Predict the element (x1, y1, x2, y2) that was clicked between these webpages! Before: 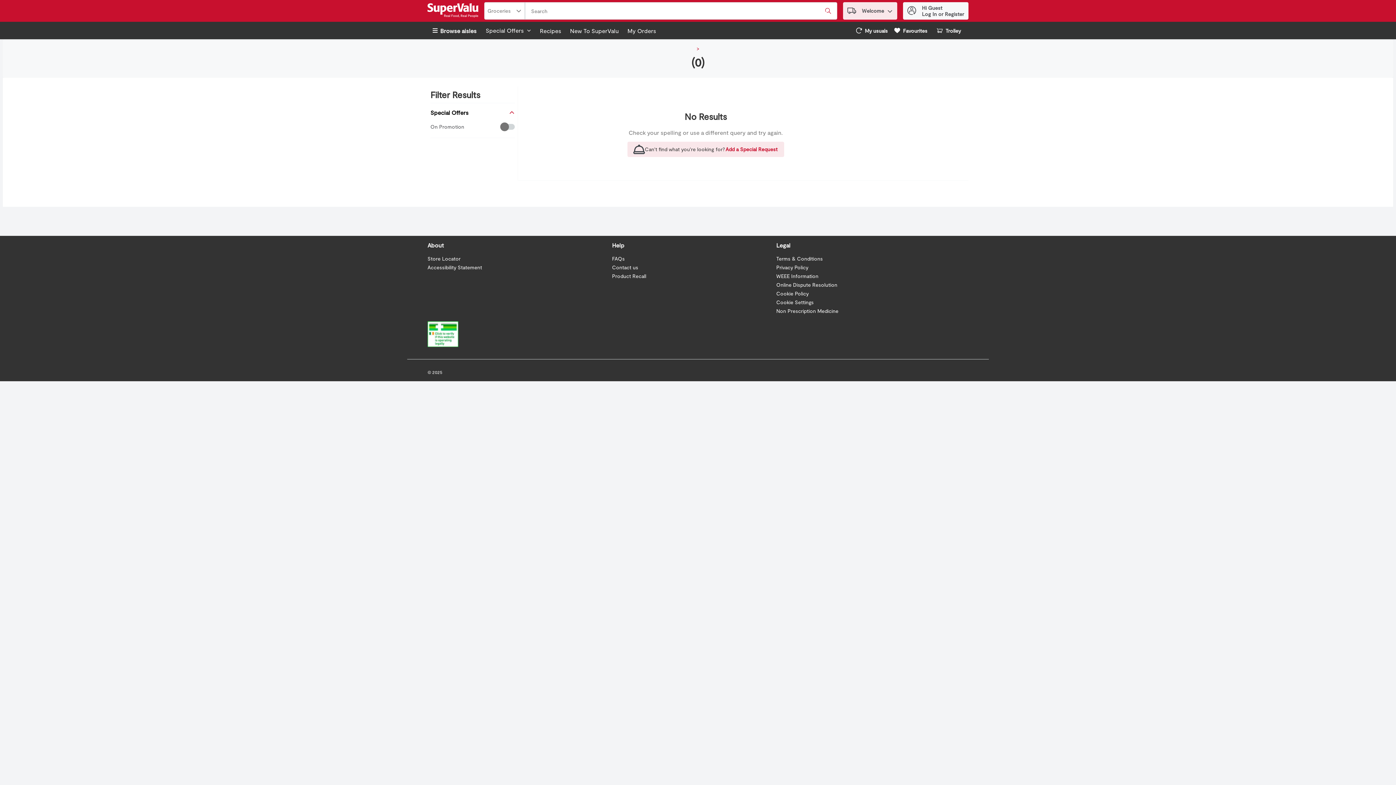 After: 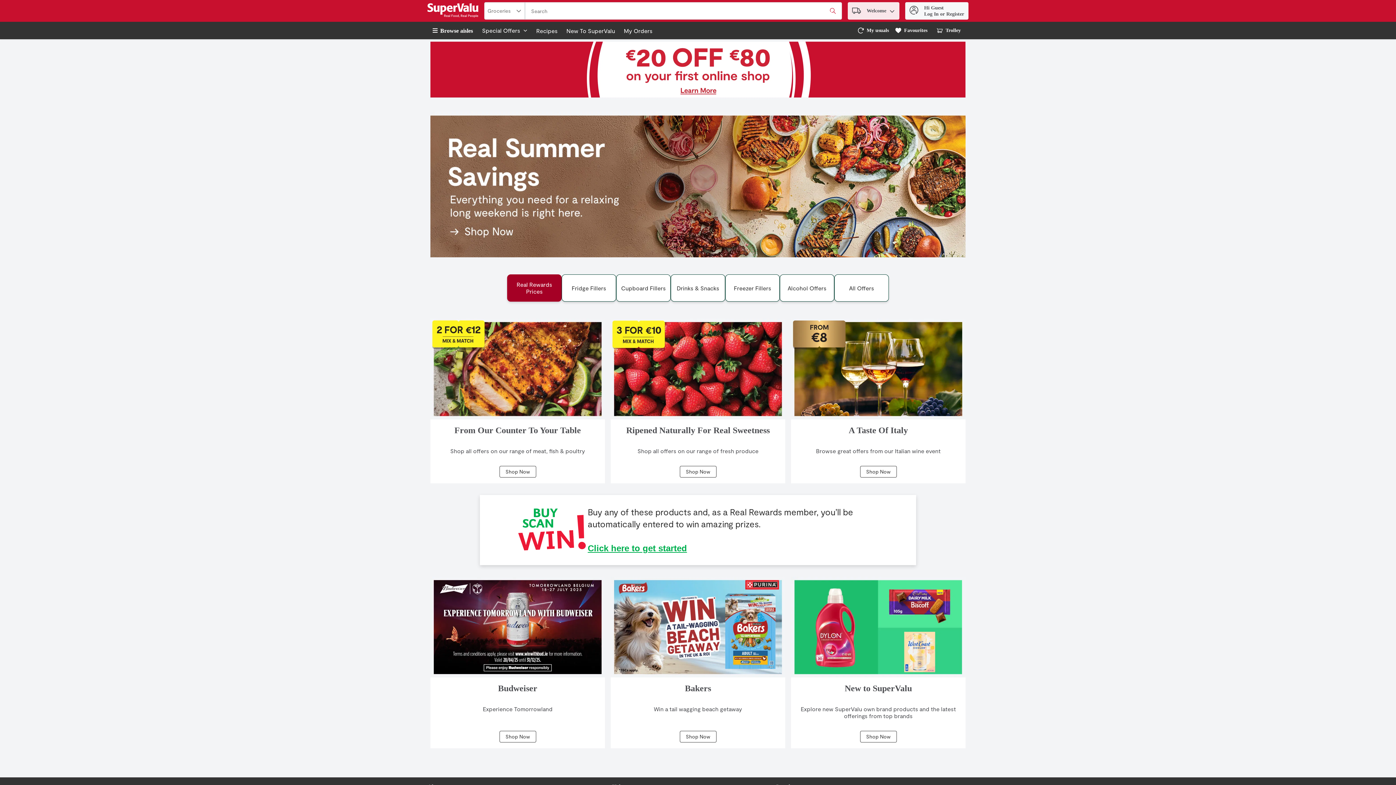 Action: bbox: (427, 2, 481, 18) label: SuperValu Logo